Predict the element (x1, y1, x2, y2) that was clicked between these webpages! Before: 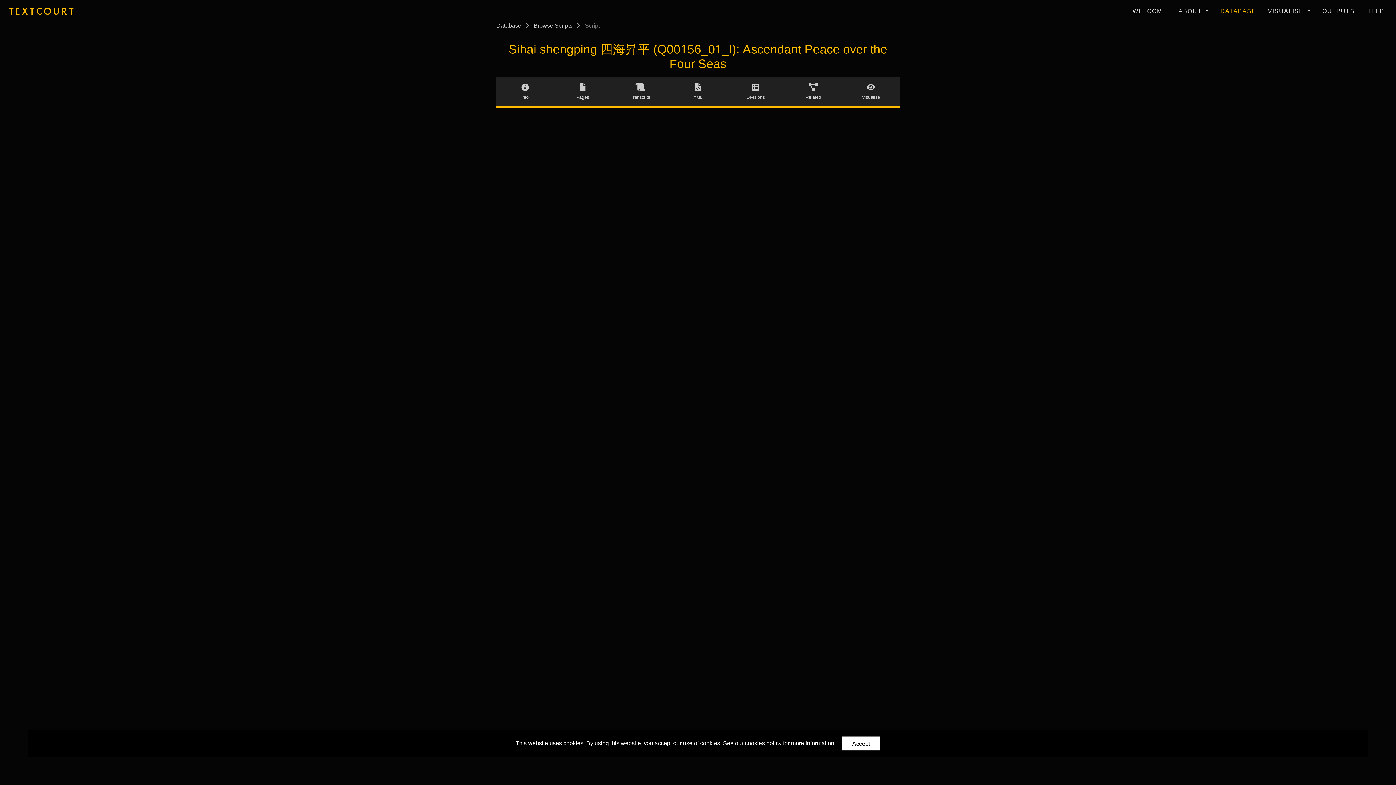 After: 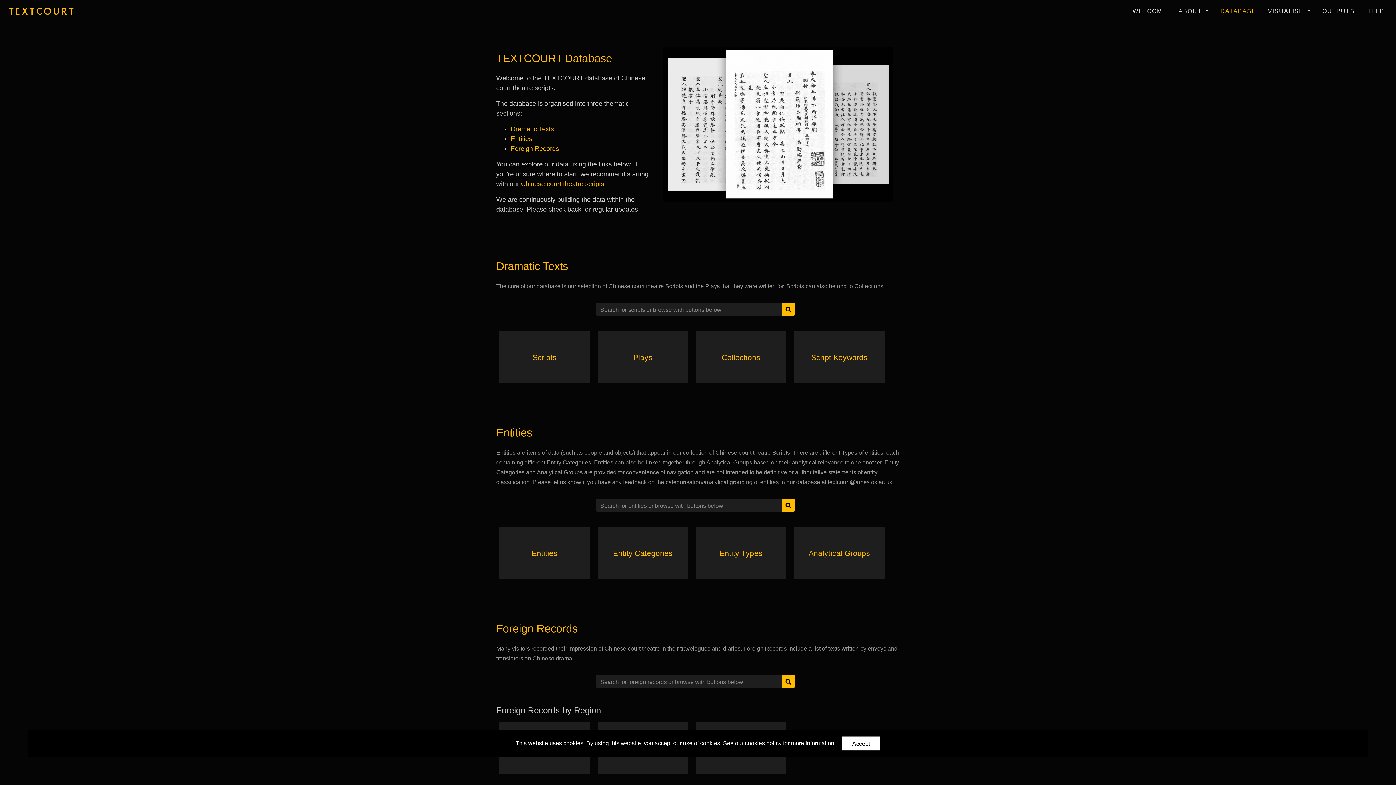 Action: label: Database bbox: (496, 22, 521, 28)